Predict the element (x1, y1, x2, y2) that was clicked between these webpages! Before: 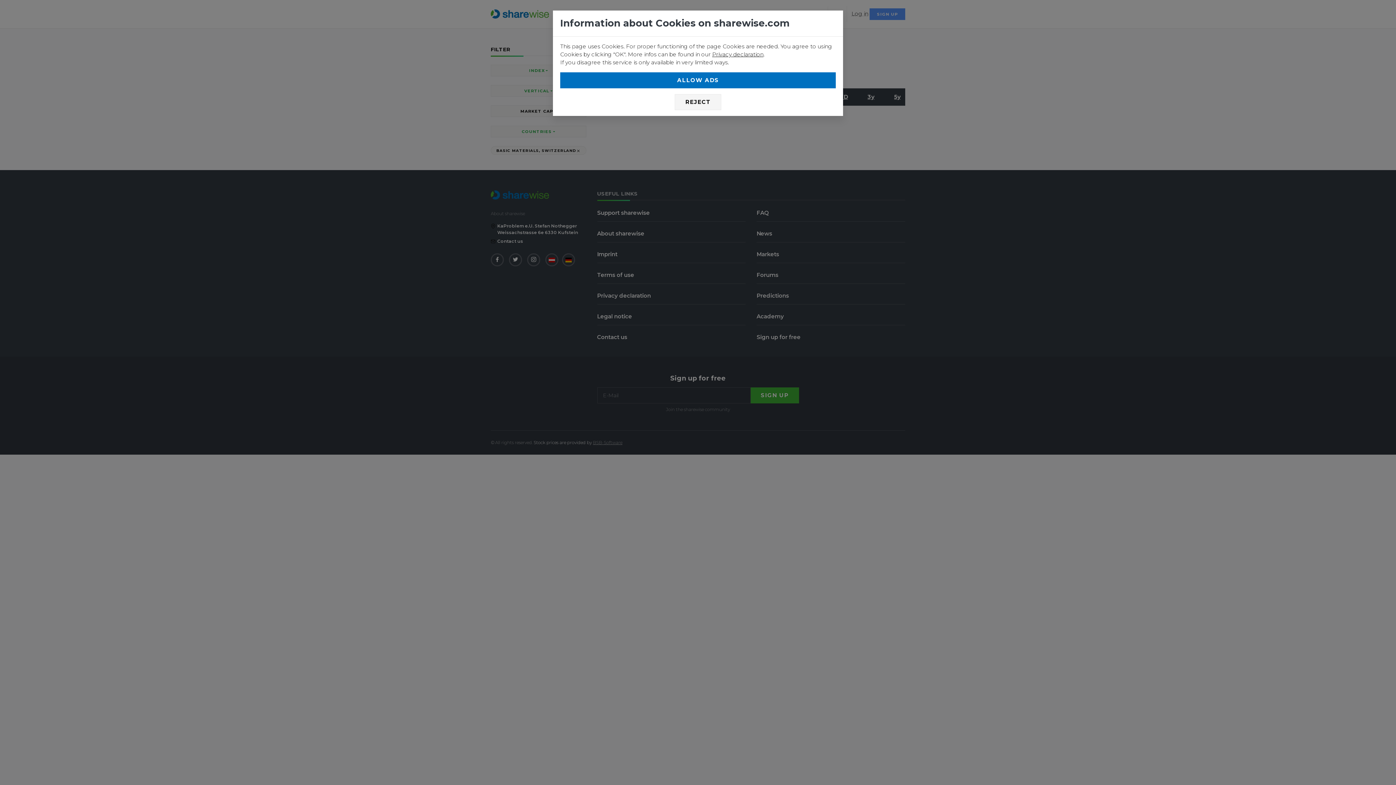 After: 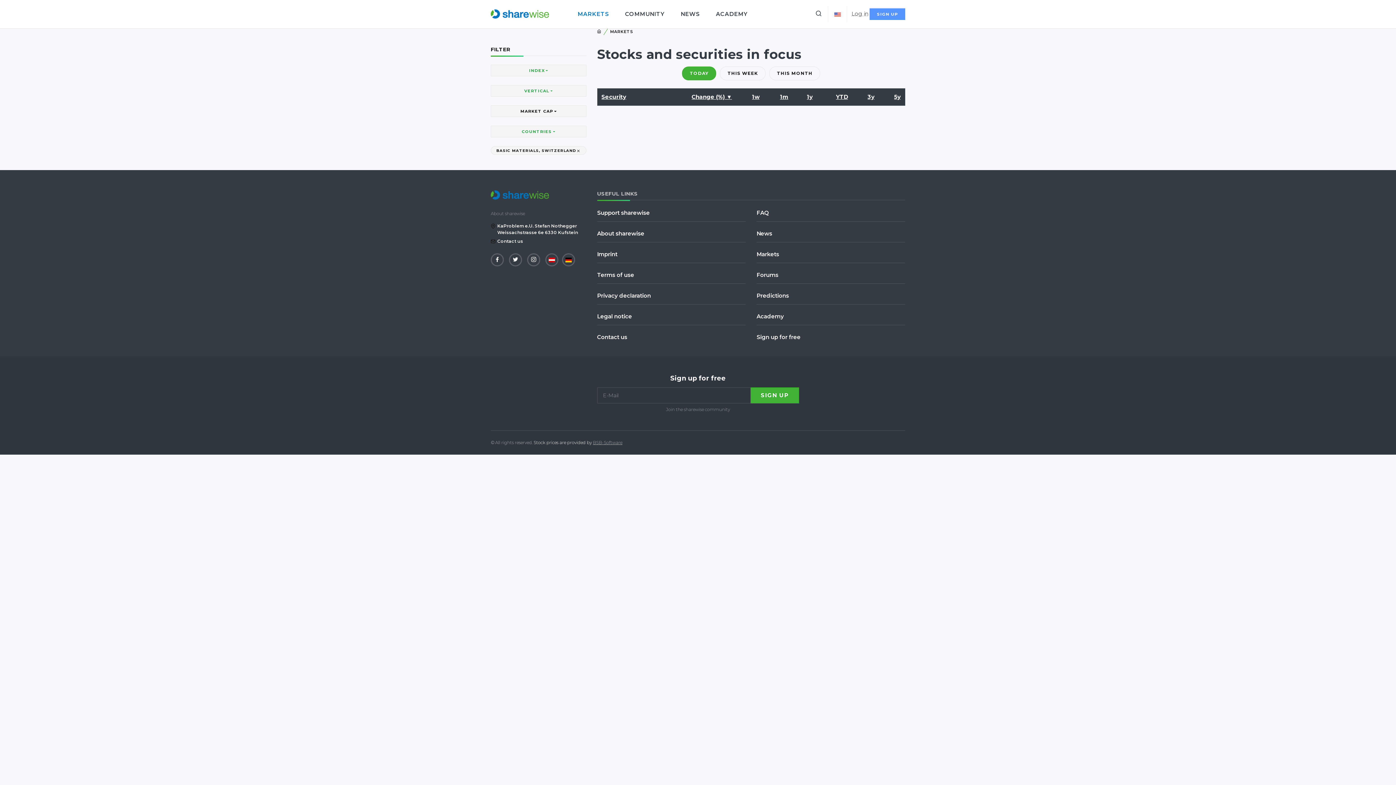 Action: bbox: (560, 72, 836, 88) label: ALLOW ADS